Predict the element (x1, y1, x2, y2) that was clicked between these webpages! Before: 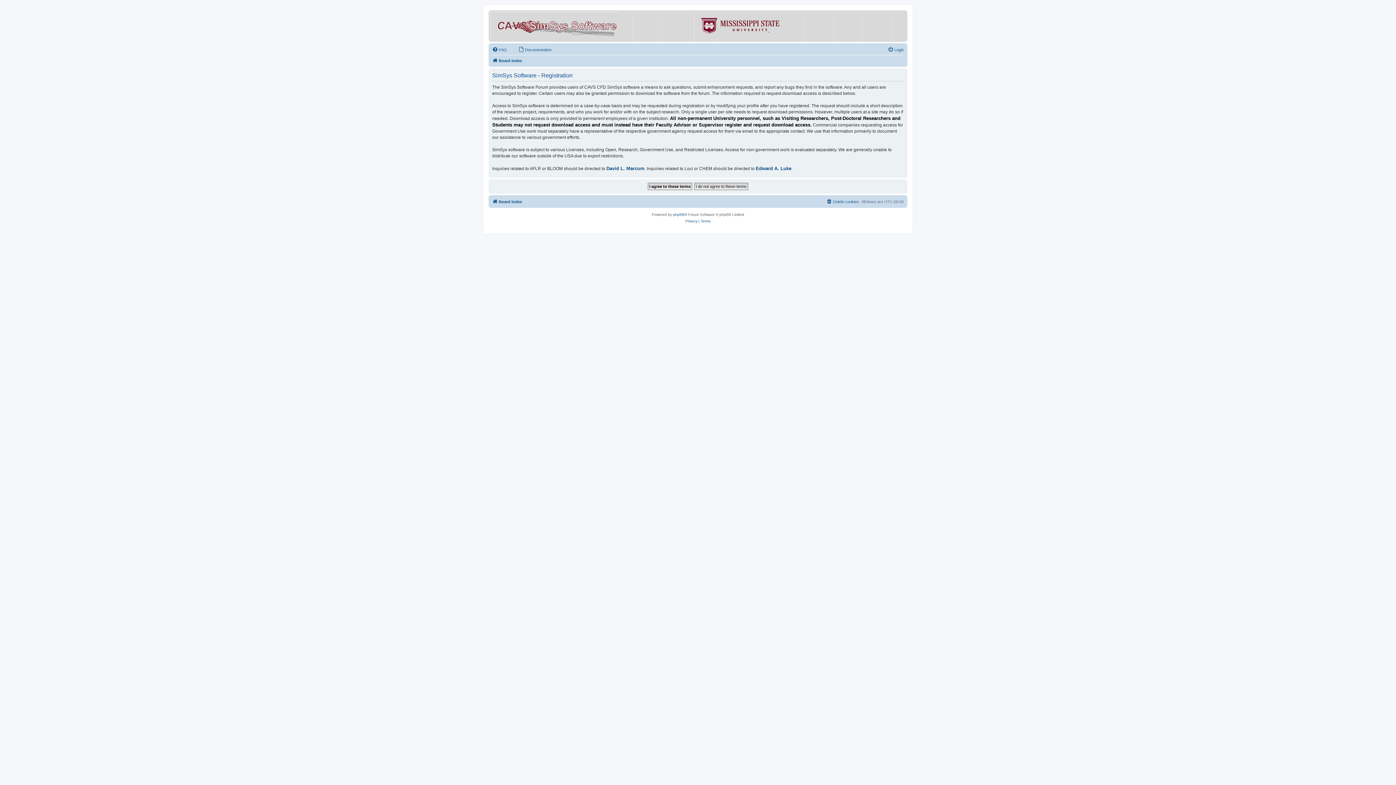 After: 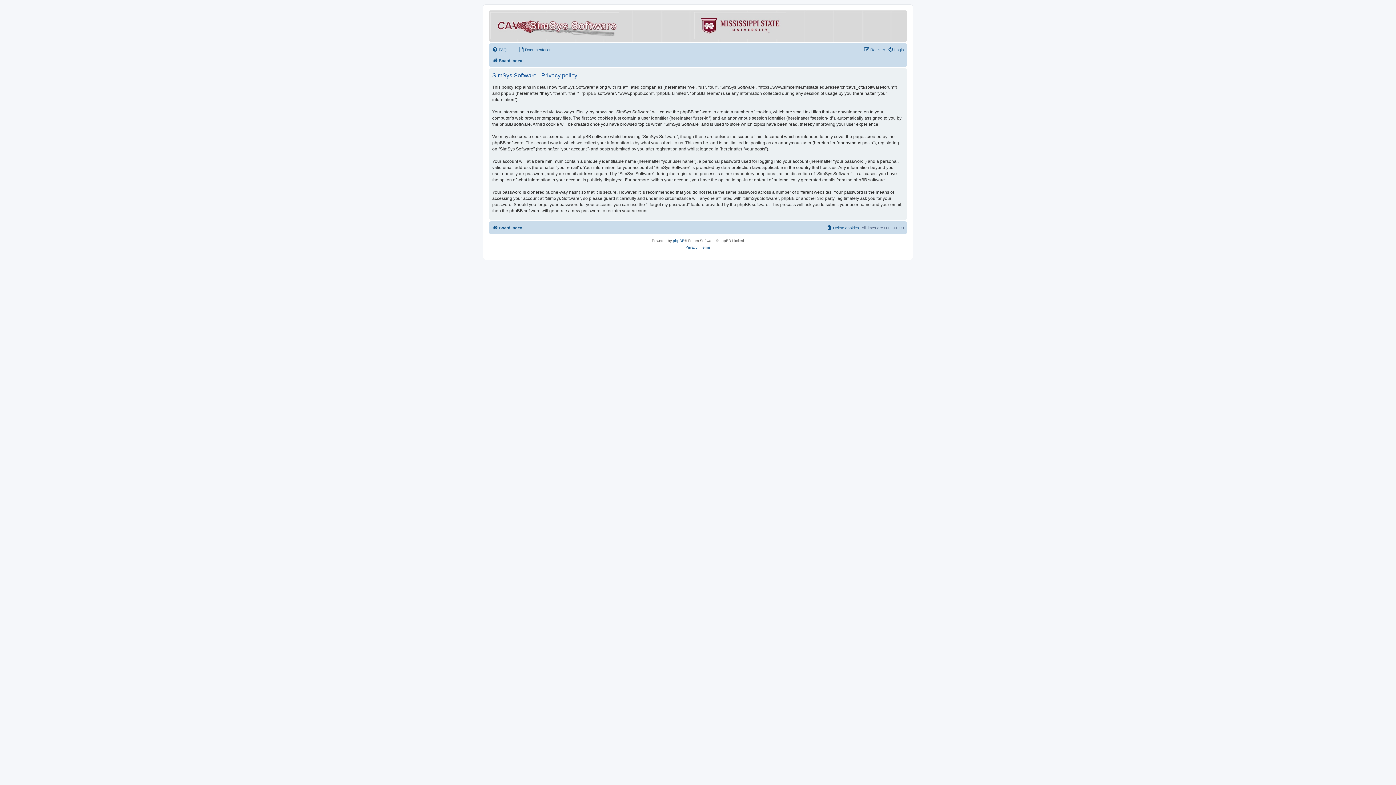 Action: label: Privacy bbox: (685, 218, 697, 224)